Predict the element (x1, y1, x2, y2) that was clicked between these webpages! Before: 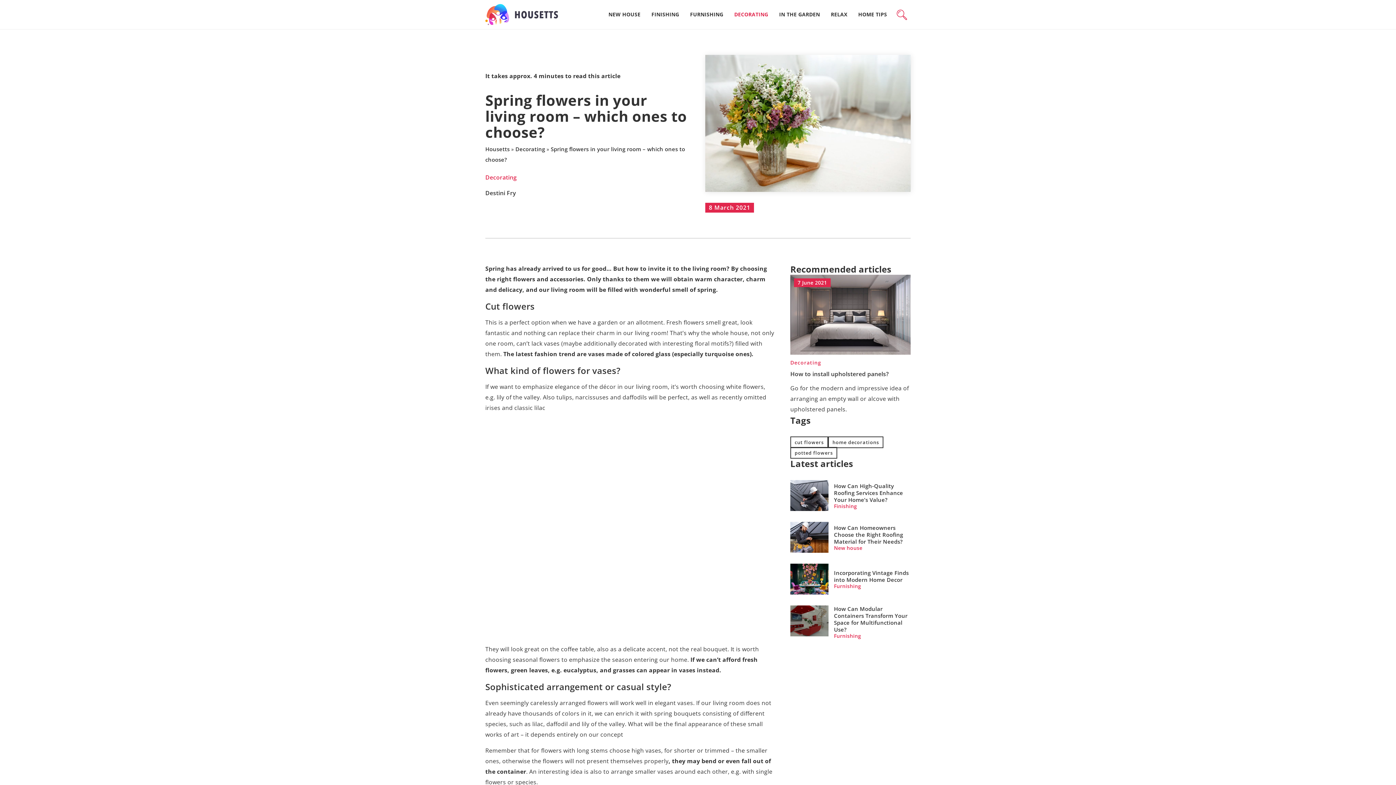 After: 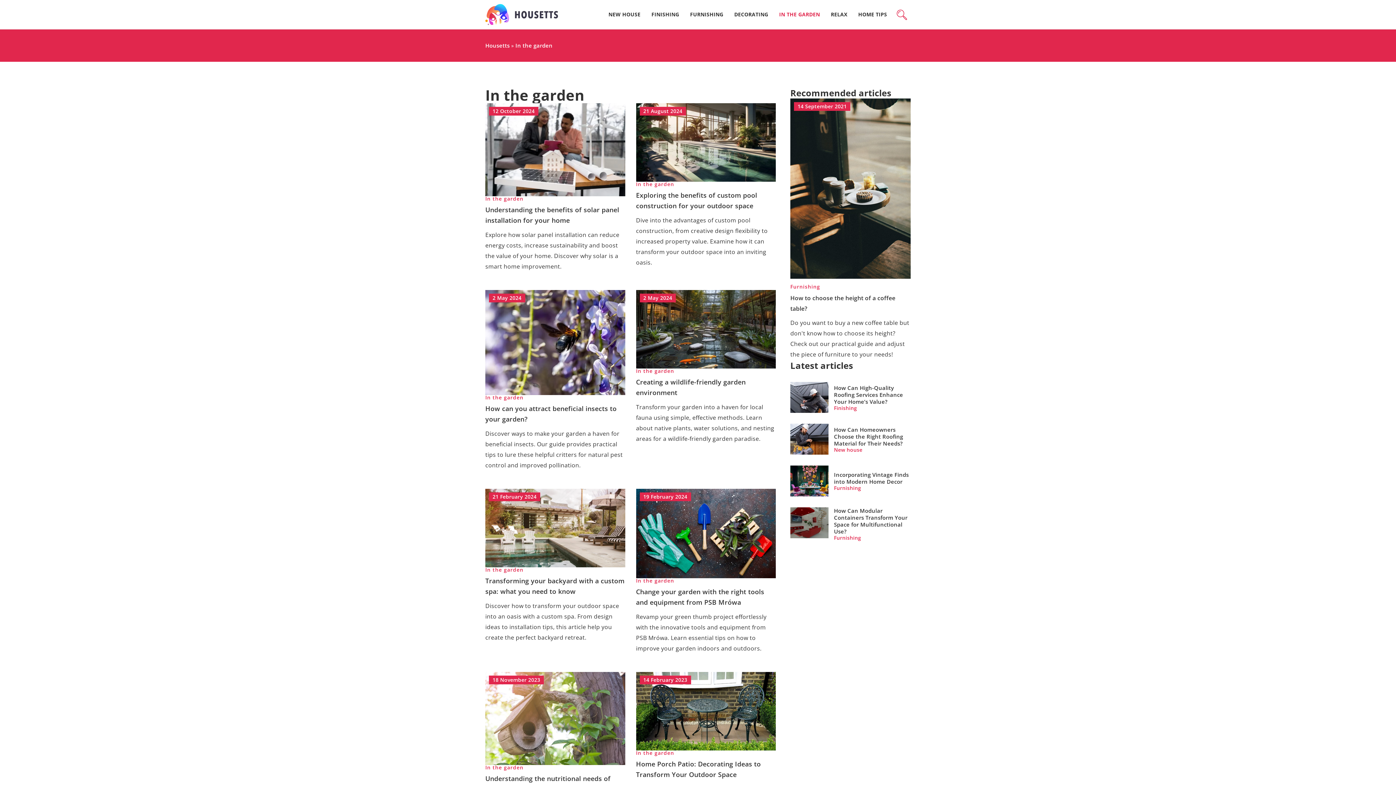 Action: bbox: (779, 9, 820, 20) label: IN THE GARDEN